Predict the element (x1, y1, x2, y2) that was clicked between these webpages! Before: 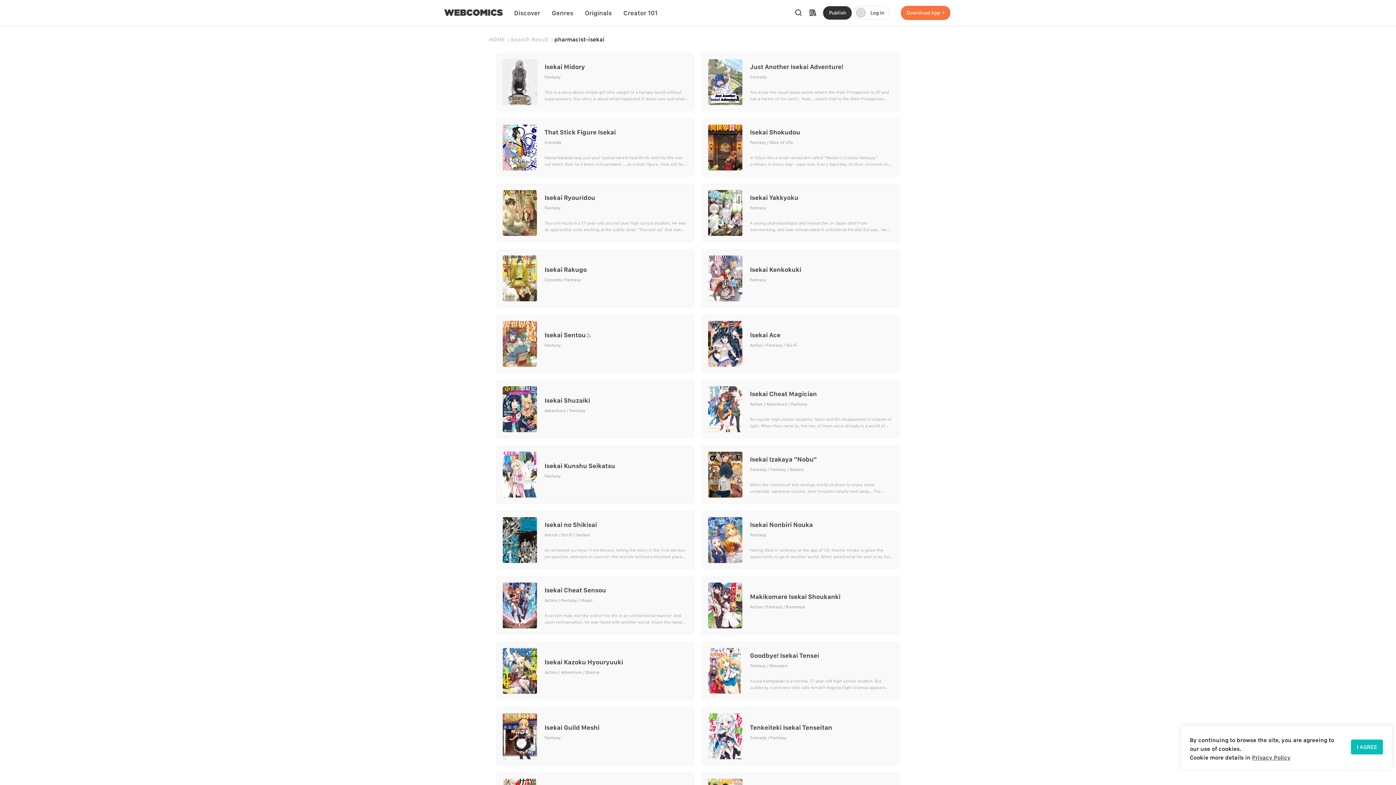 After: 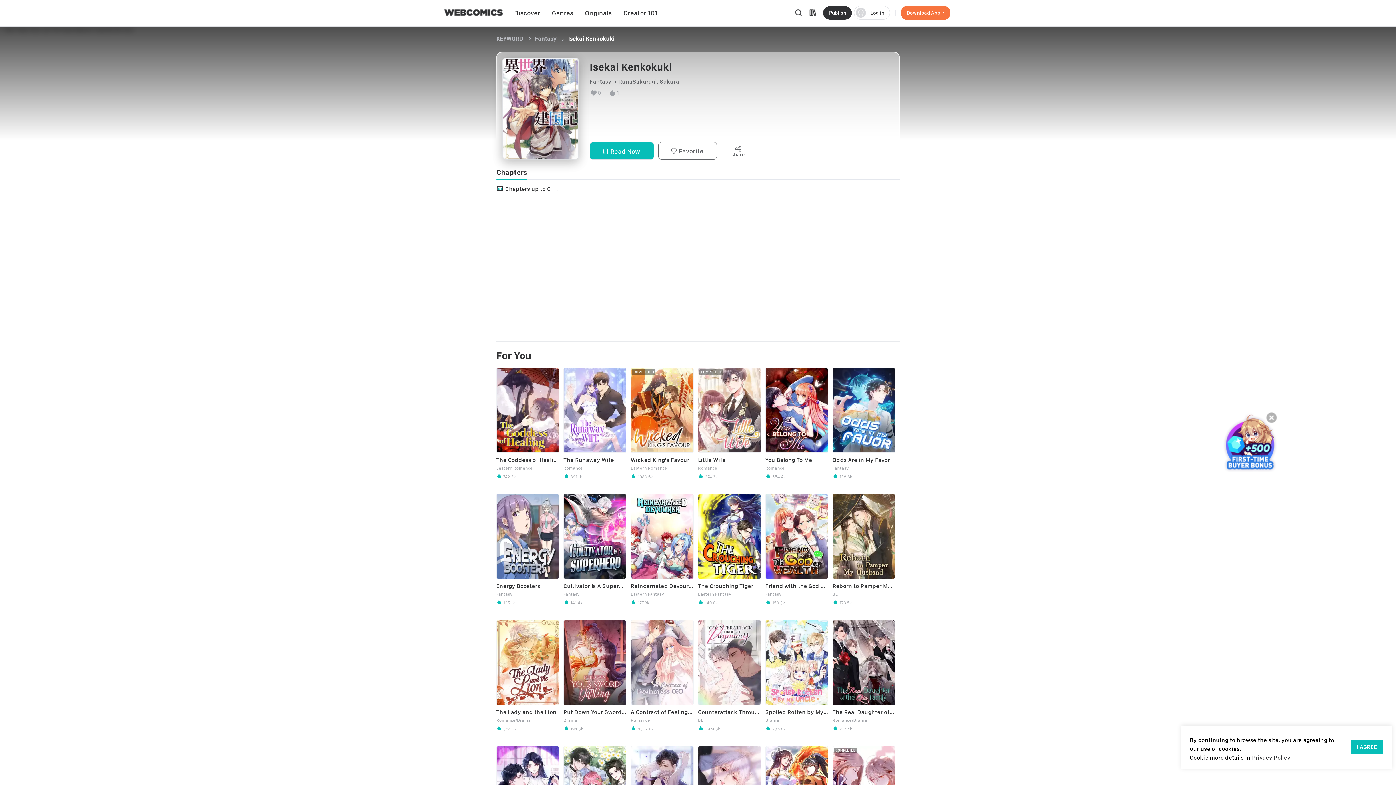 Action: bbox: (701, 249, 900, 307) label: Isekai Kenkokuki

Fantasy